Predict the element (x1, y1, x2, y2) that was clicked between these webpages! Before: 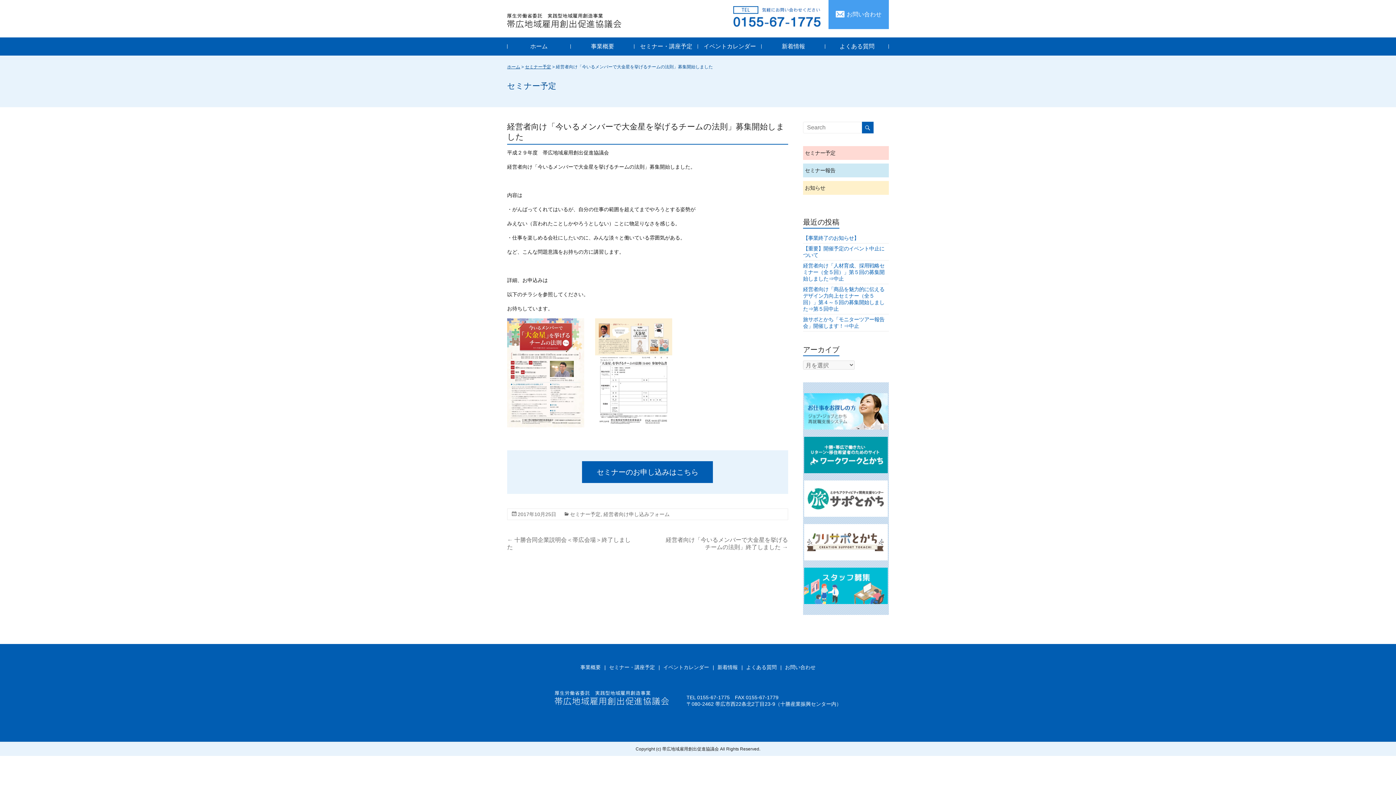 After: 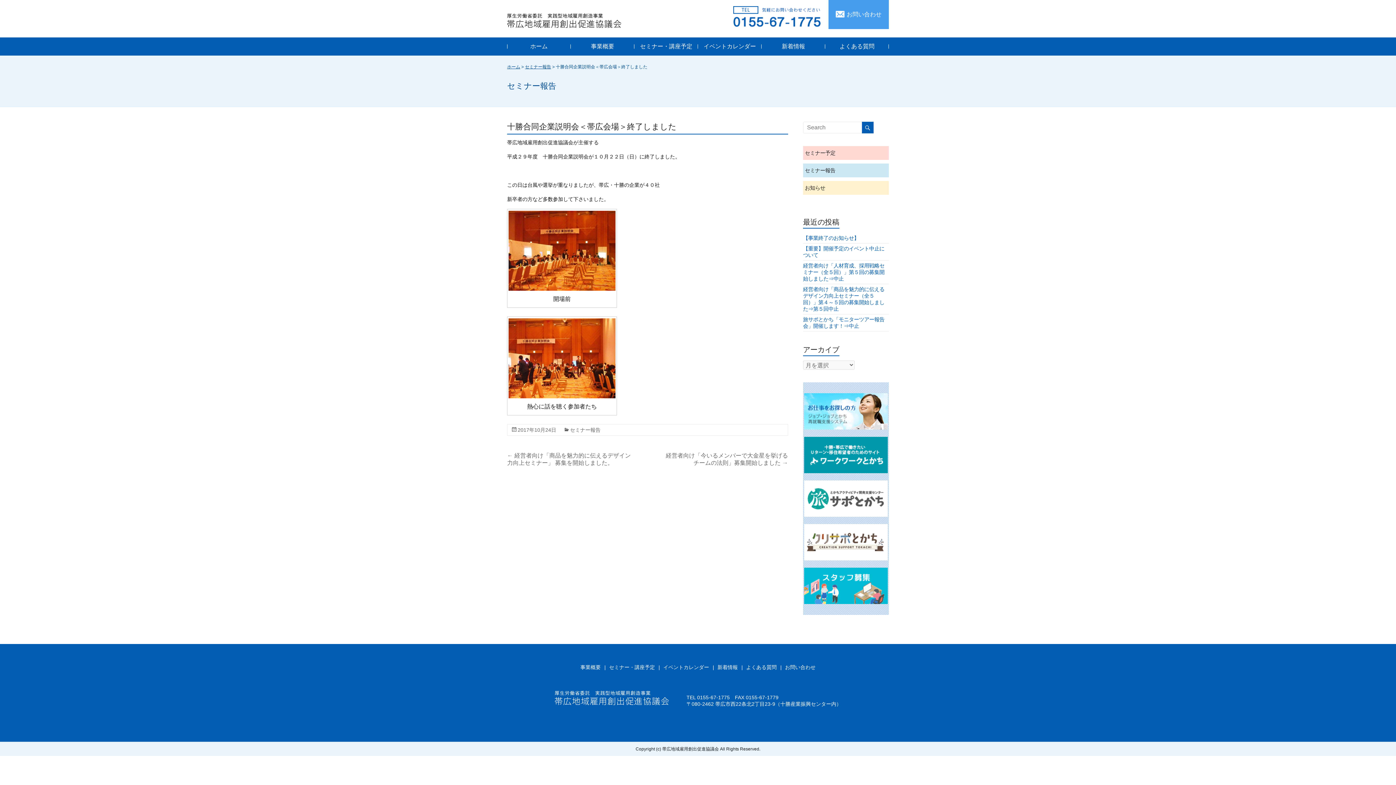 Action: bbox: (507, 535, 630, 552) label: ← 十勝合同企業説明会＜帯広会場＞終了しました